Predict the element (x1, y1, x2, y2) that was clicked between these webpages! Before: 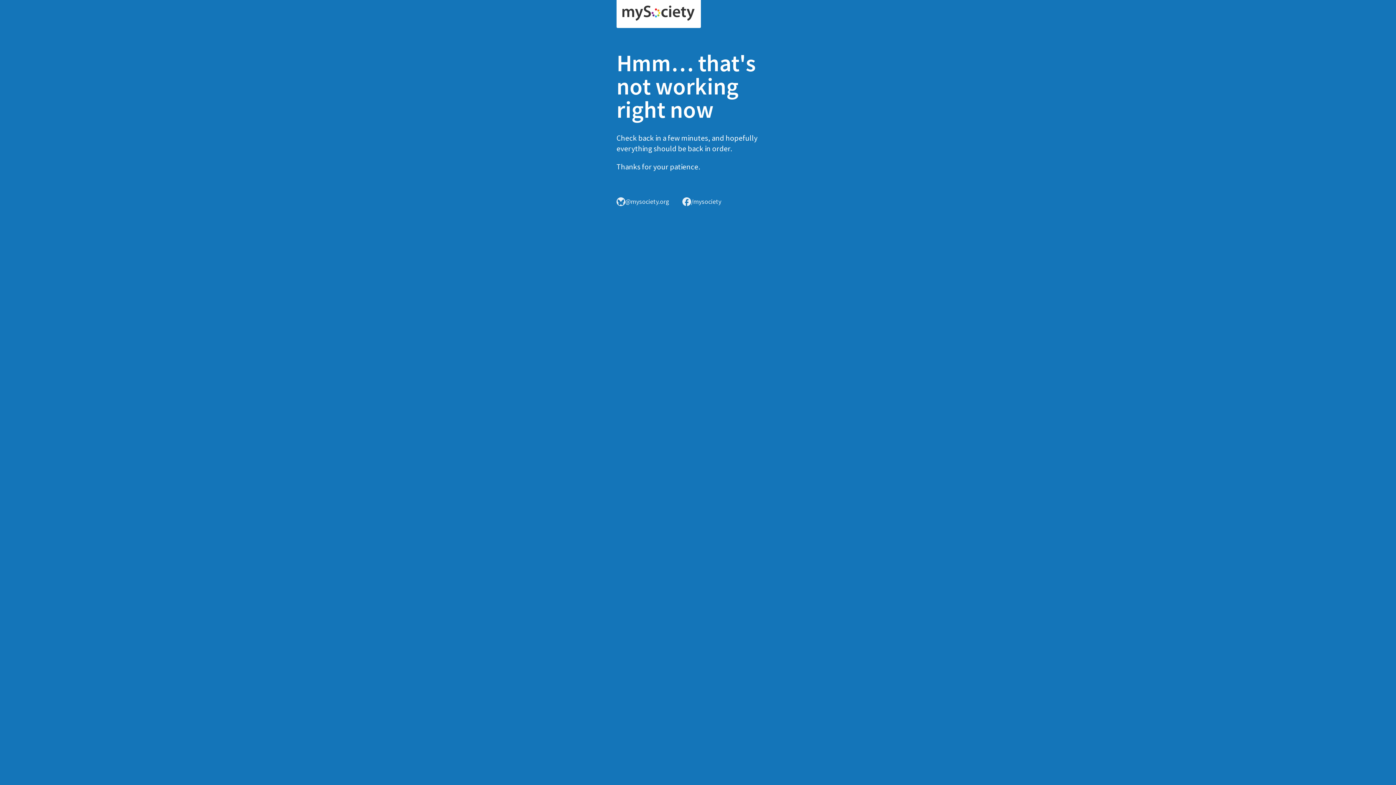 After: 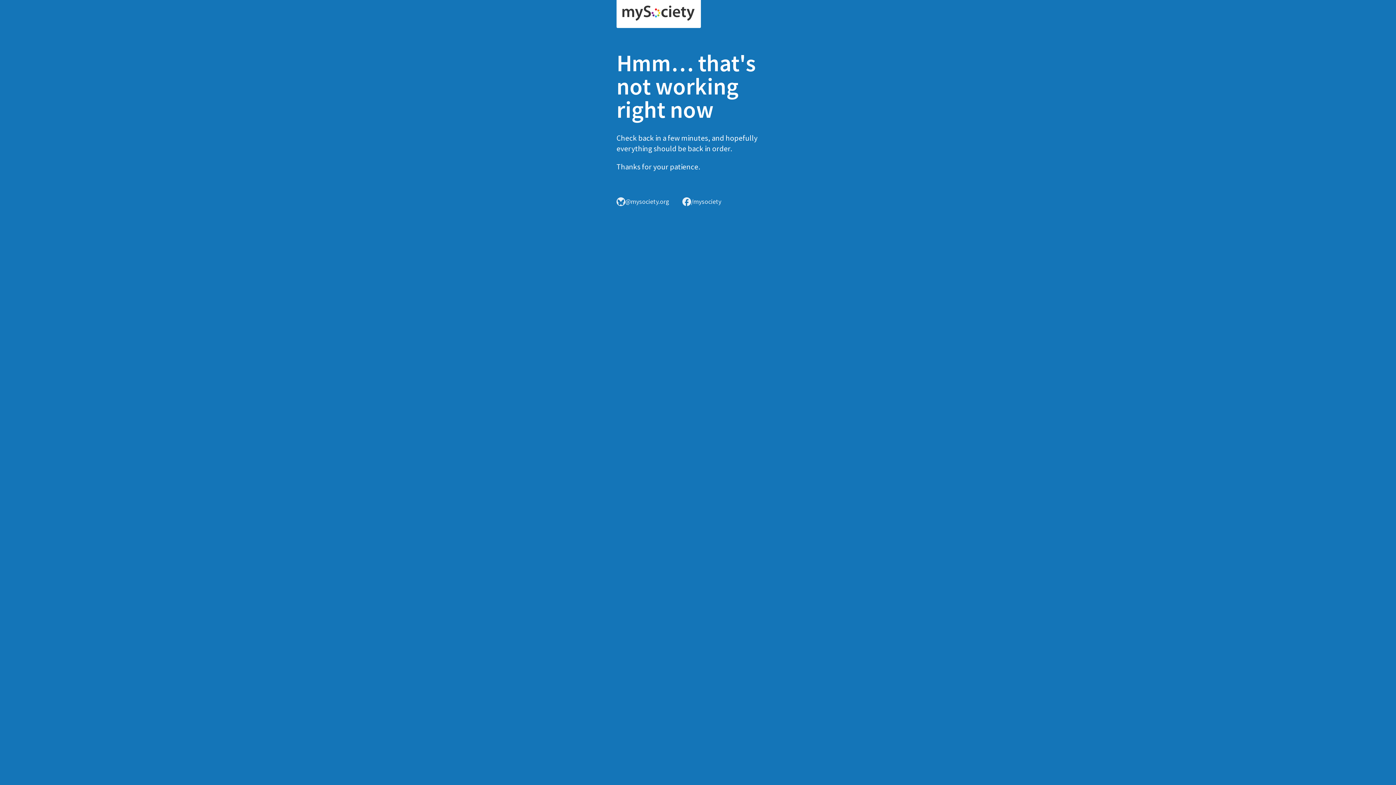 Action: bbox: (616, 0, 701, 28)